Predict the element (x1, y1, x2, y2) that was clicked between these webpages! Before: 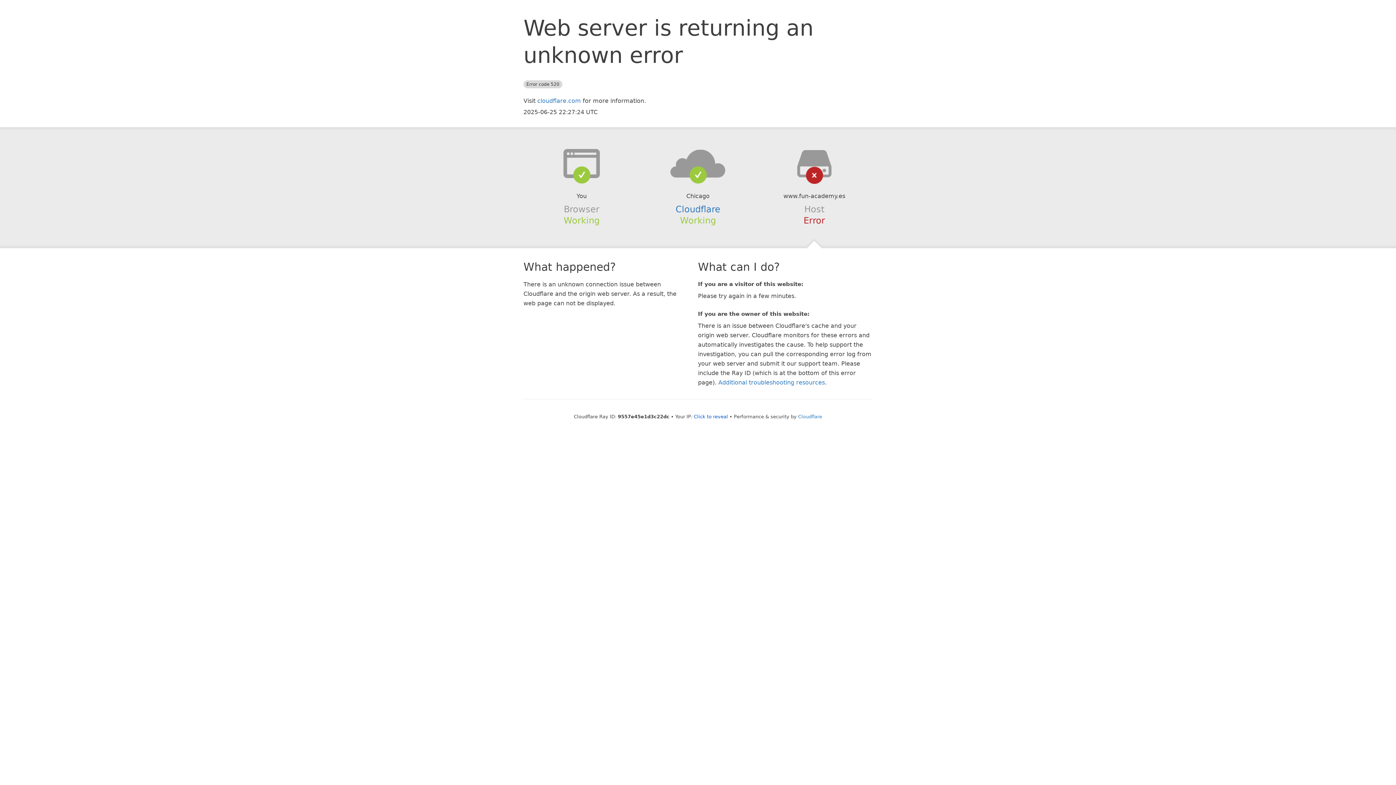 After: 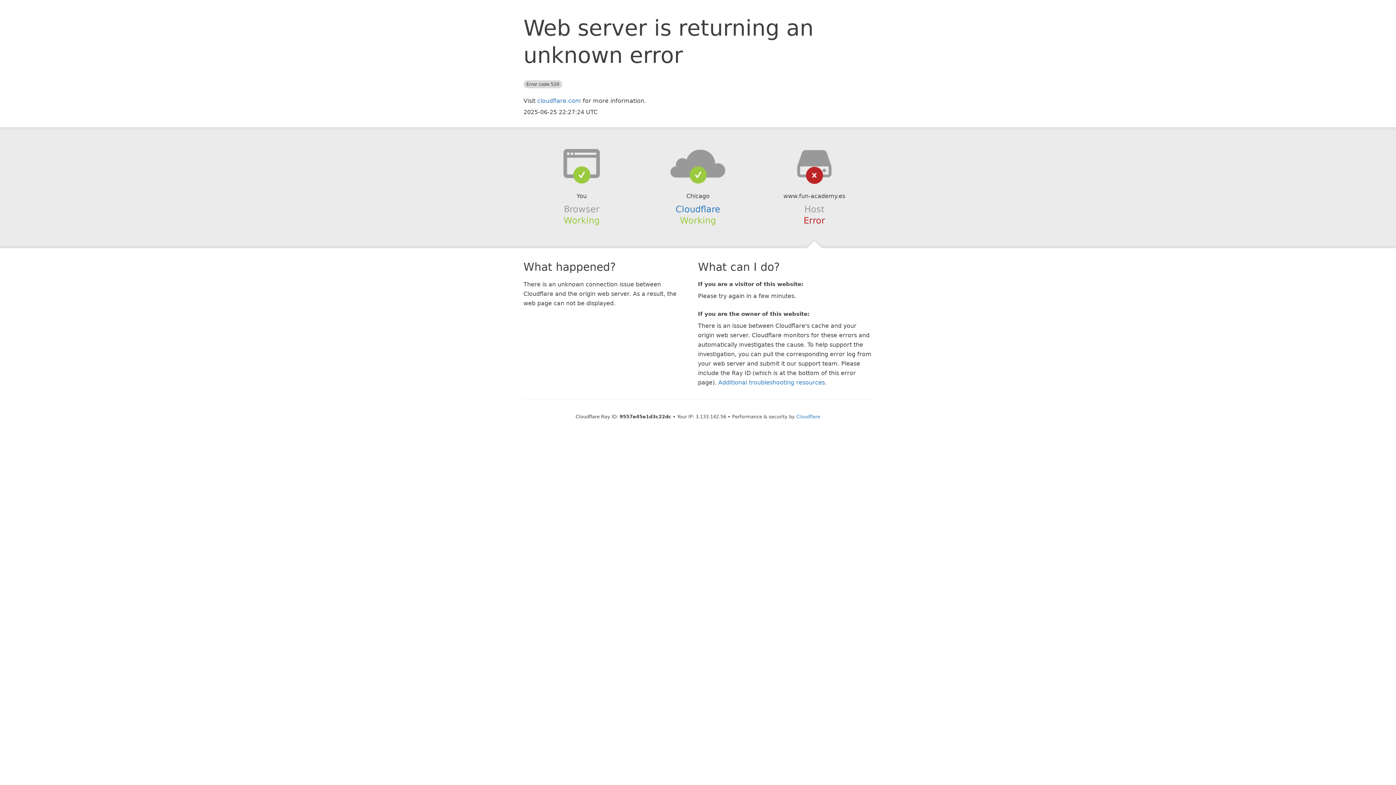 Action: label: Click to reveal bbox: (694, 414, 728, 419)